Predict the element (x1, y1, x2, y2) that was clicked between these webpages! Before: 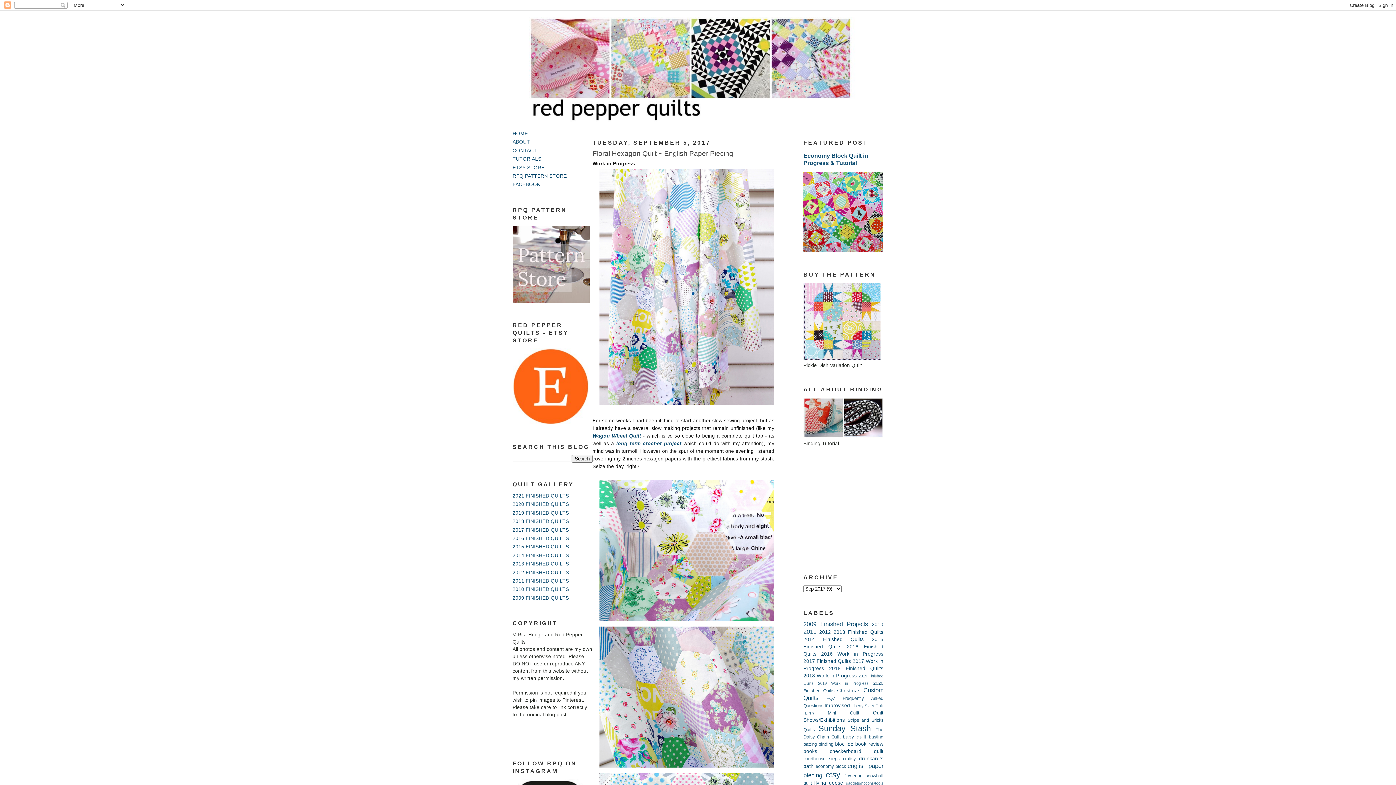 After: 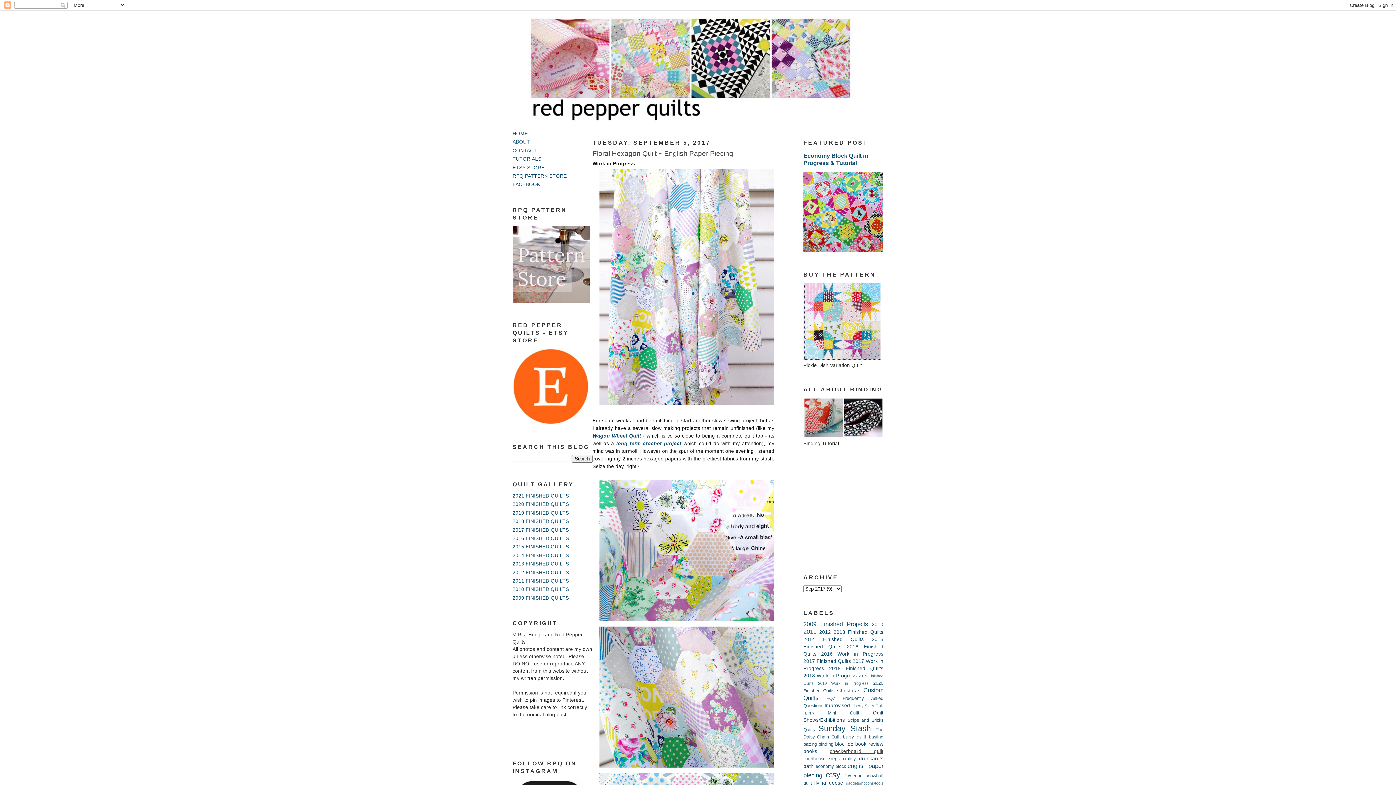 Action: label: checkerboard quilt bbox: (830, 749, 883, 754)